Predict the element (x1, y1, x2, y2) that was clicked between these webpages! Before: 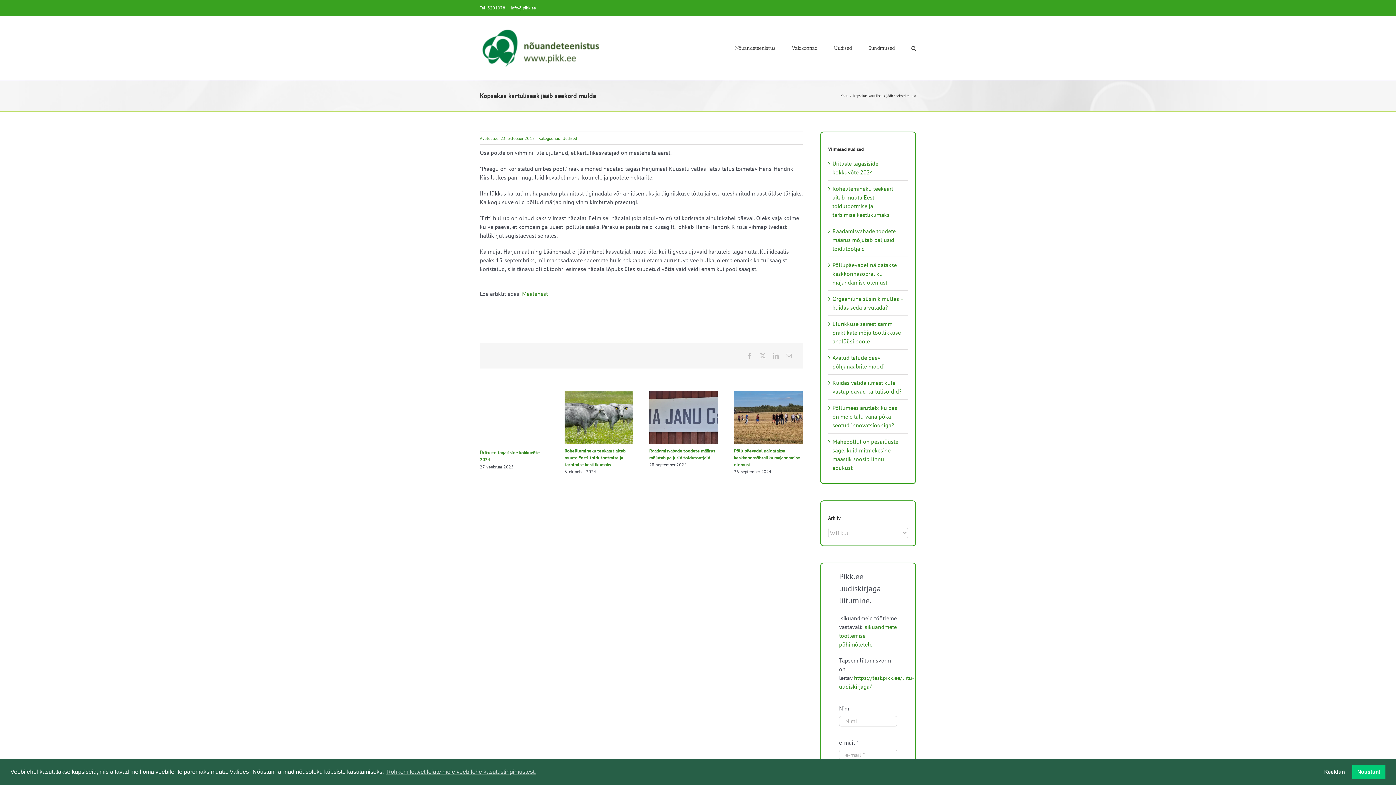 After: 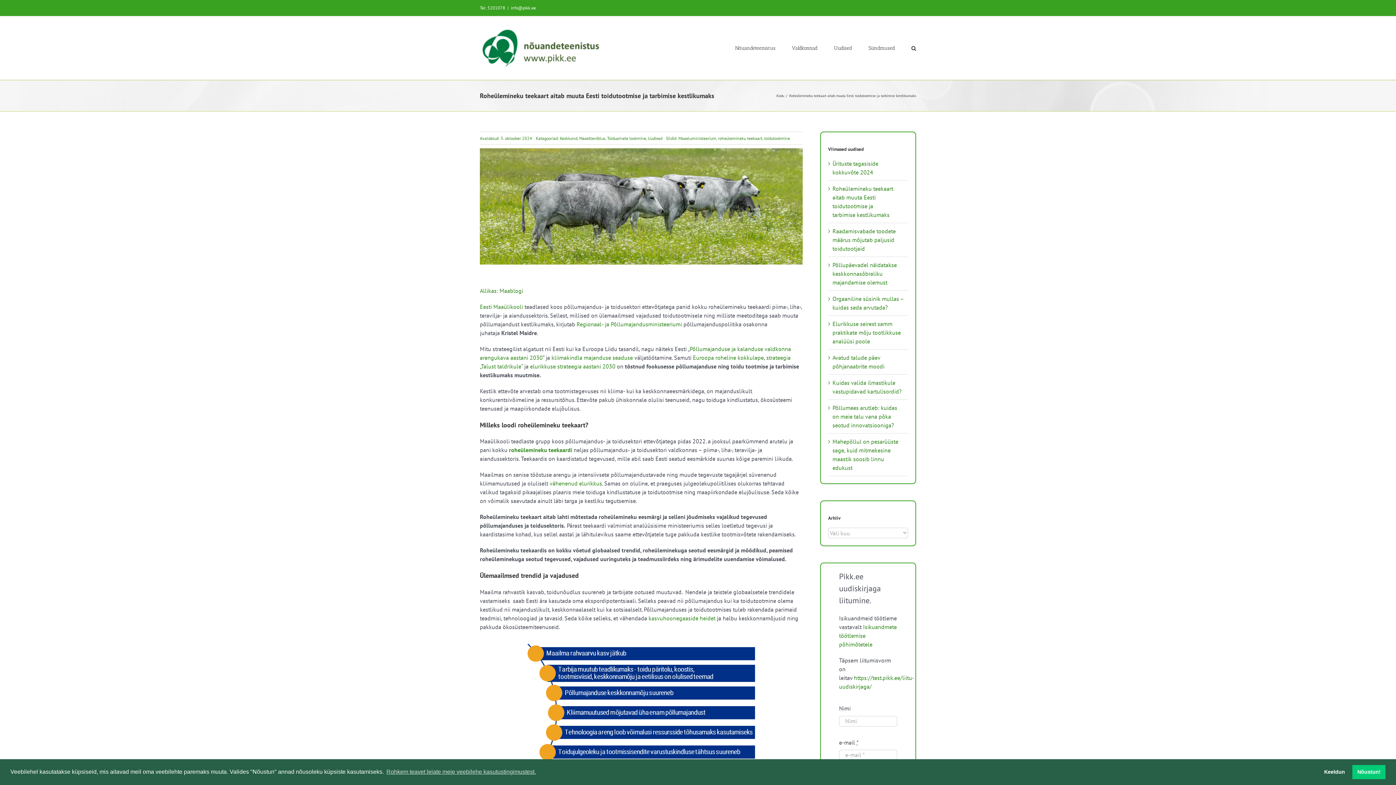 Action: label: Roheülemineku teekaart aitab muuta Eesti toidutootmise ja tarbimise kestlikumaks bbox: (564, 447, 625, 467)